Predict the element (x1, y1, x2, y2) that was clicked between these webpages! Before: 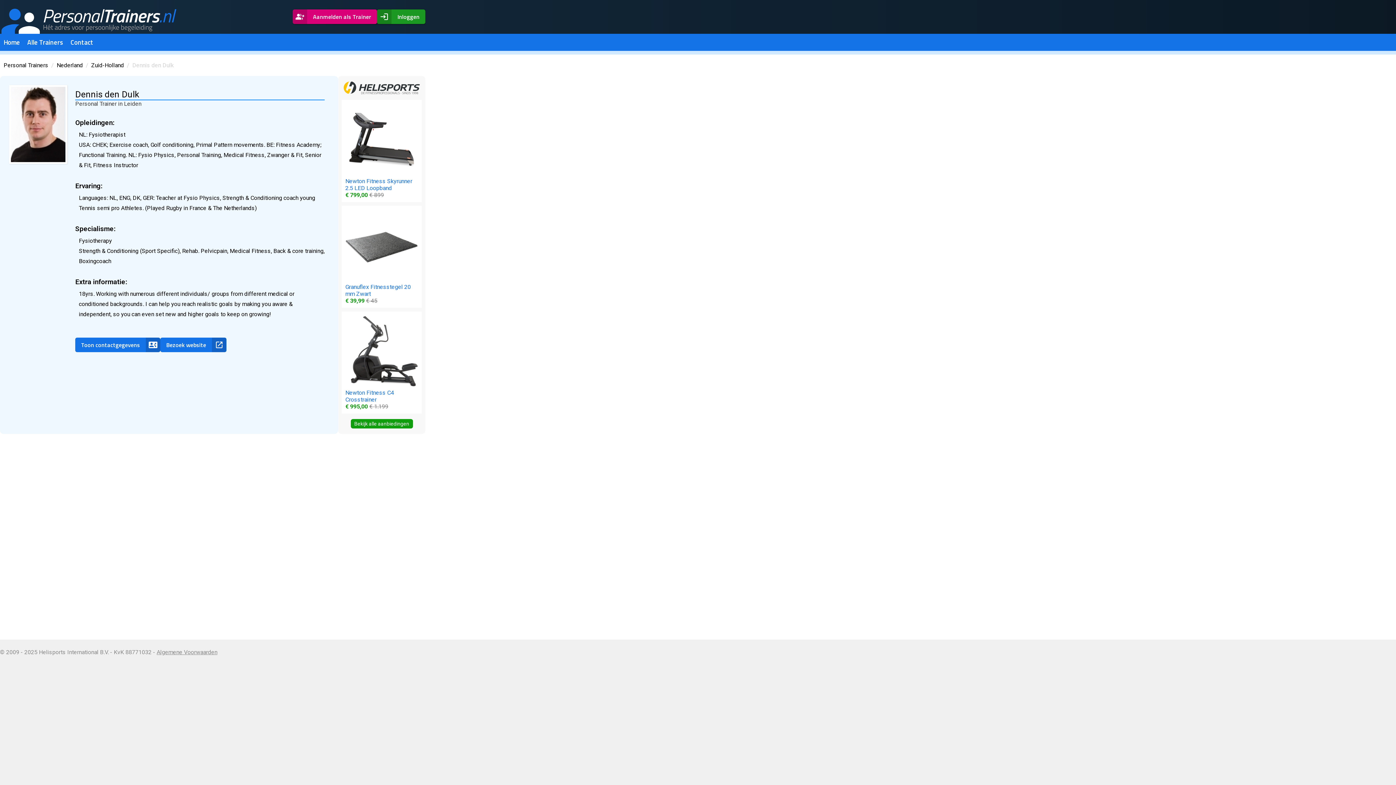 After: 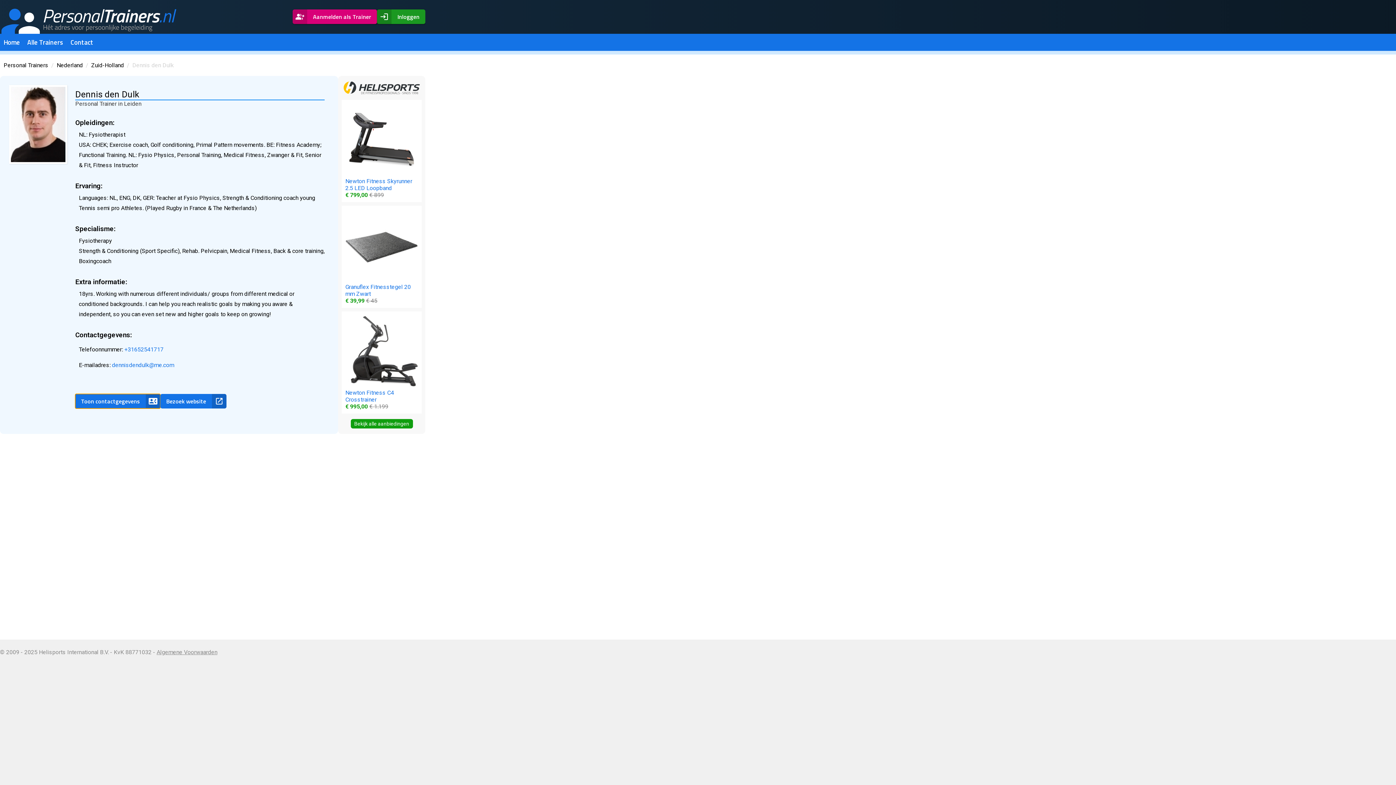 Action: label: Toon contactgegevens bbox: (75, 337, 160, 352)